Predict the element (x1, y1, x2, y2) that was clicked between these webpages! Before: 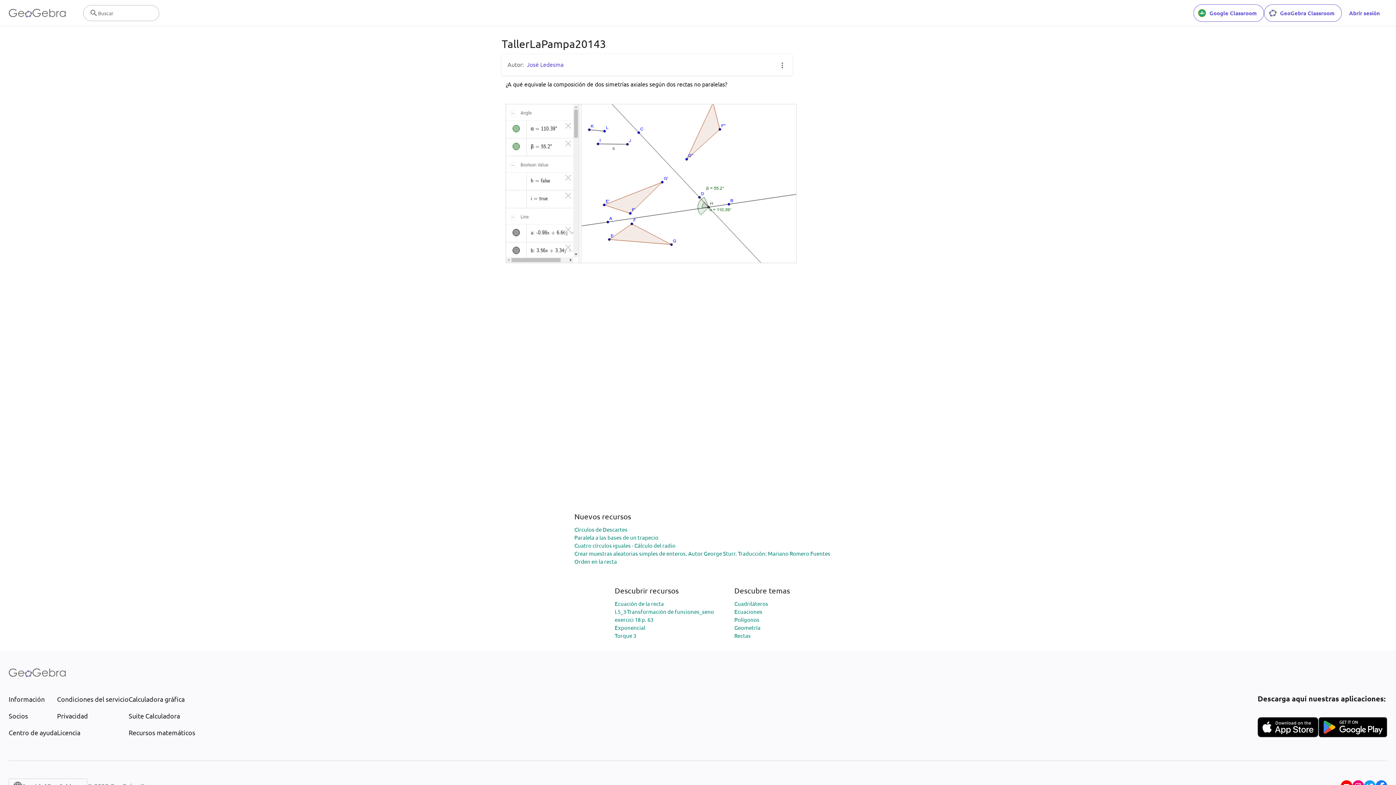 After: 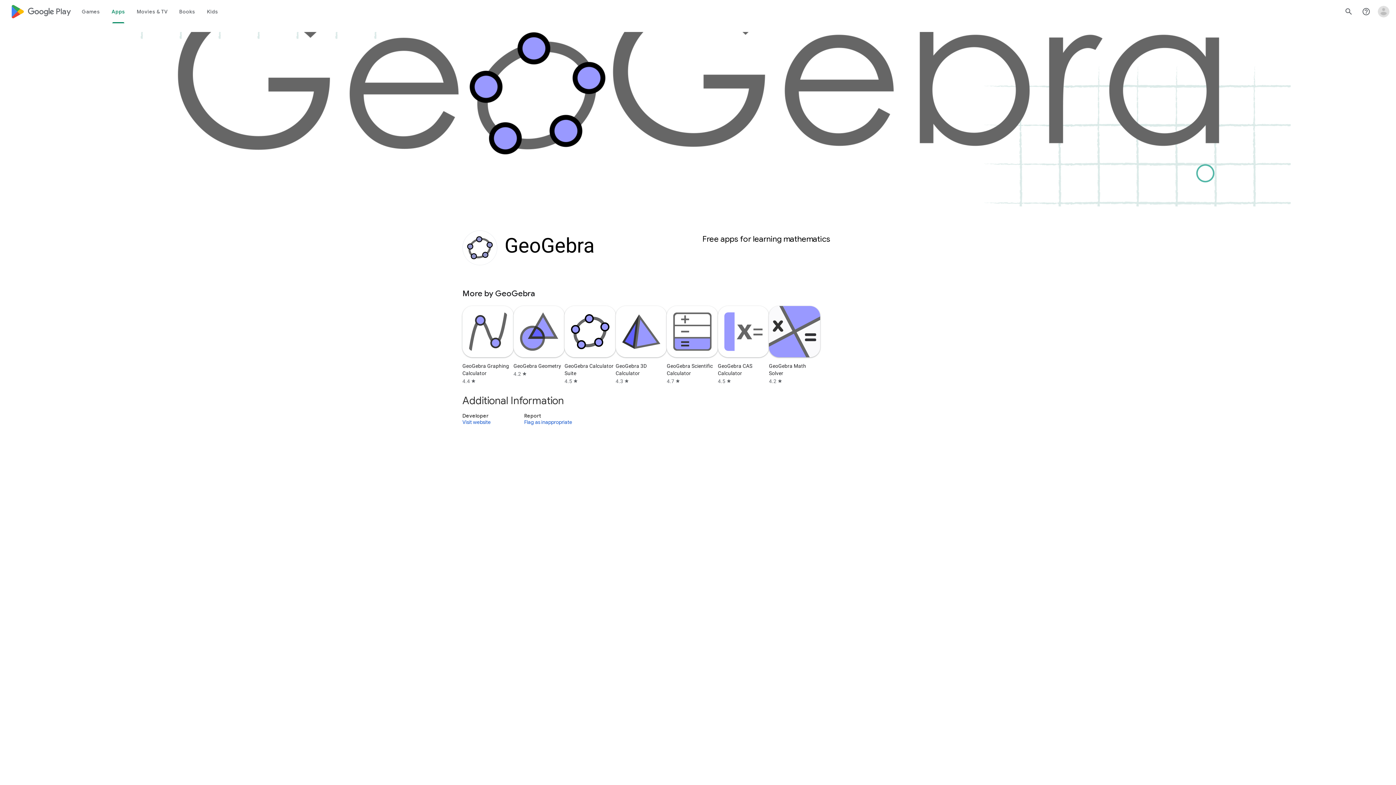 Action: bbox: (1318, 717, 1387, 737)